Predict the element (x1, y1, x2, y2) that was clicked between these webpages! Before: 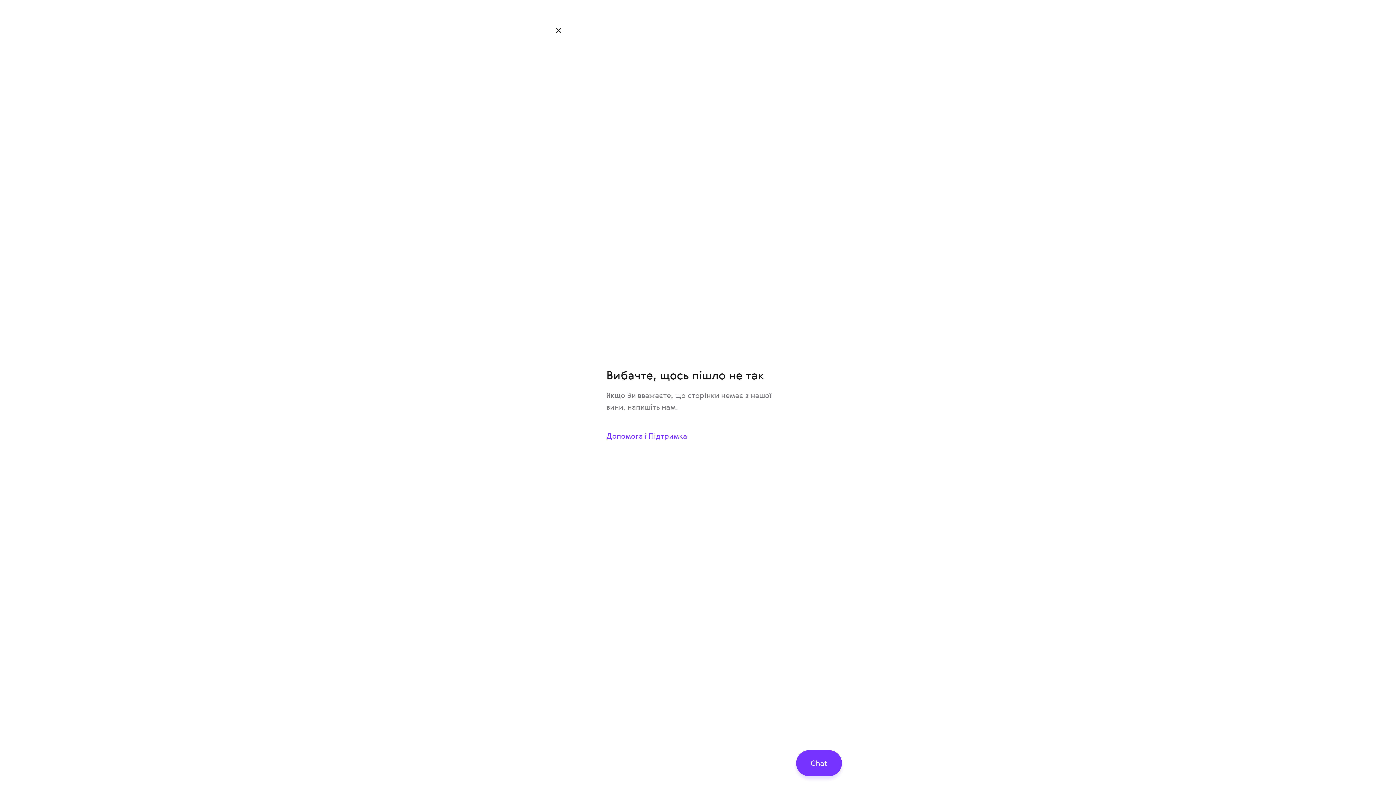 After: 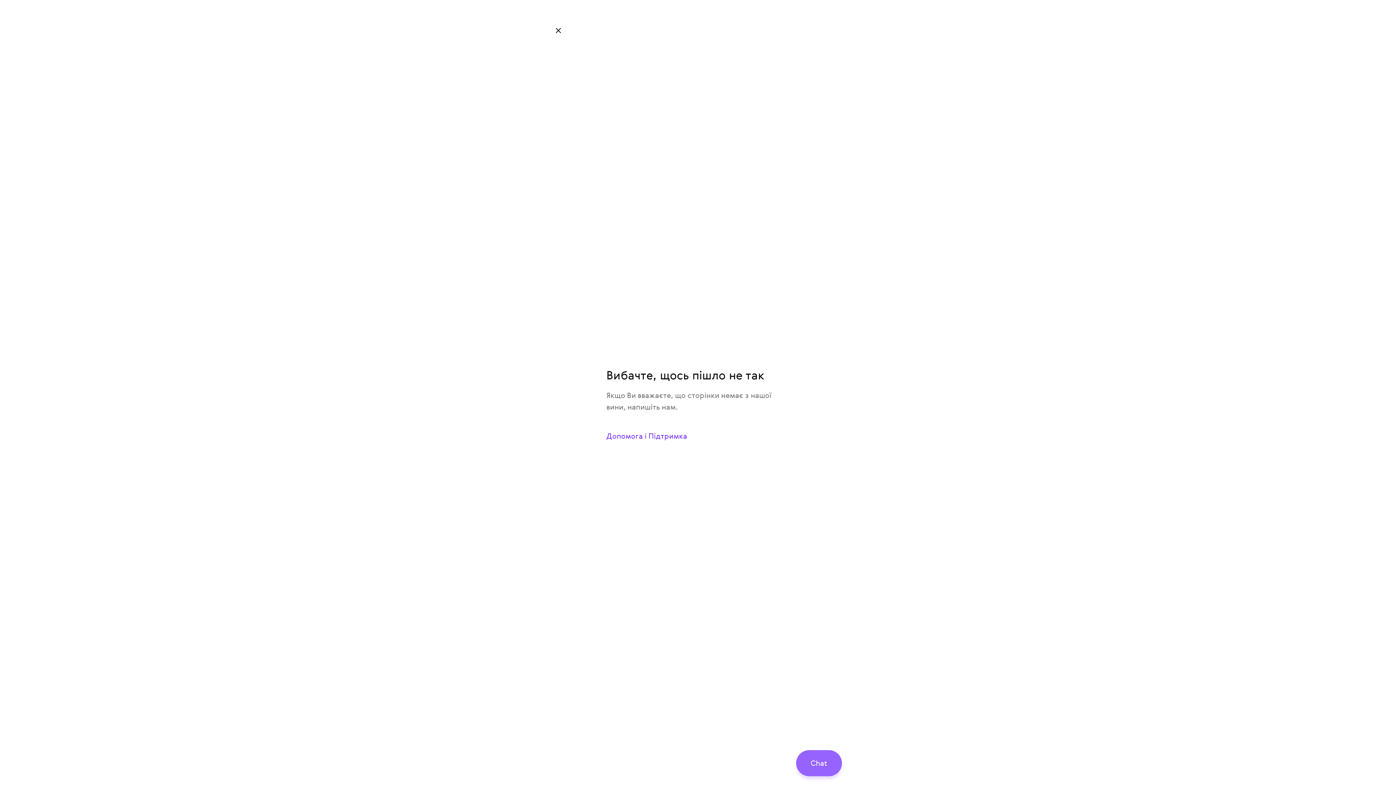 Action: label: Chat bbox: (796, 750, 842, 776)